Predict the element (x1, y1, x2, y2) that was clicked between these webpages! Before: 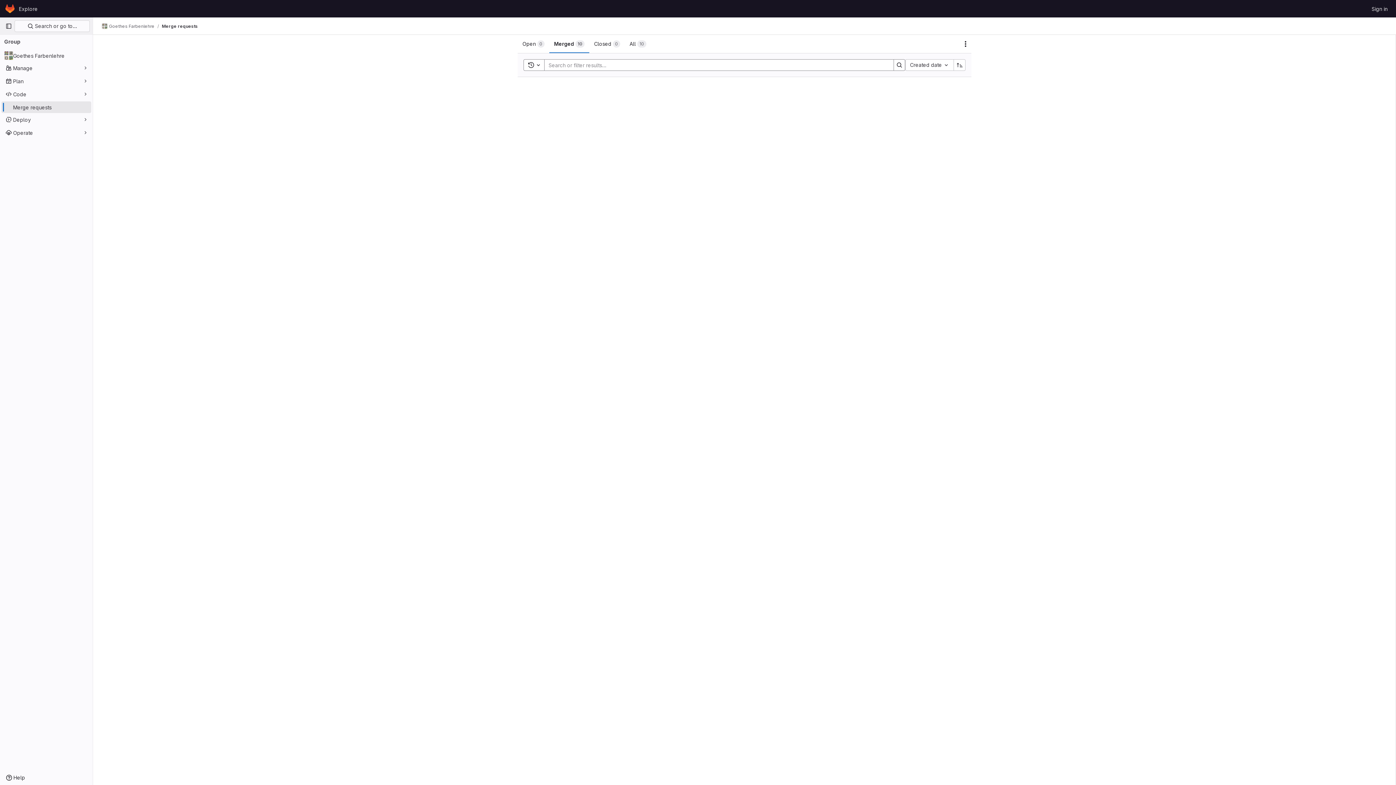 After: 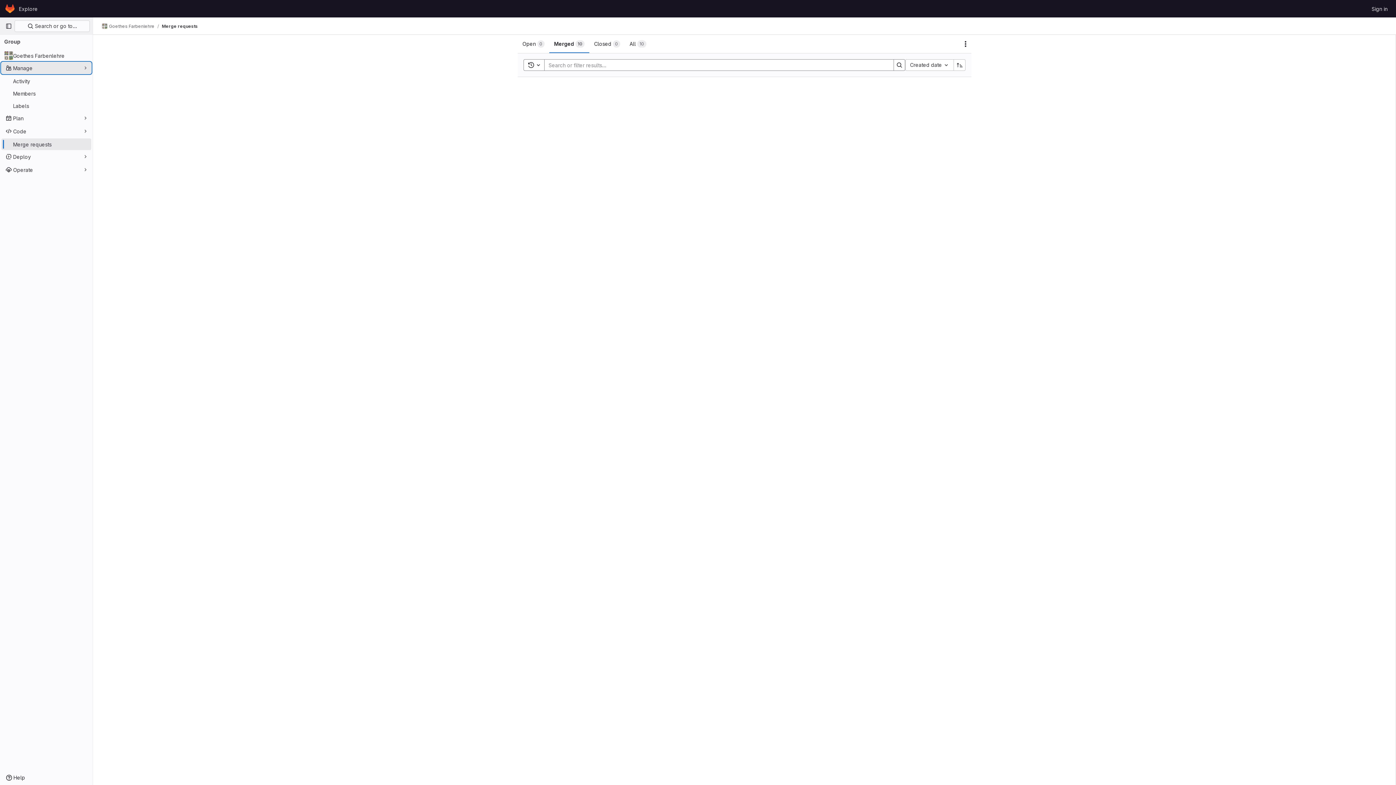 Action: bbox: (1, 62, 91, 73) label: Manage